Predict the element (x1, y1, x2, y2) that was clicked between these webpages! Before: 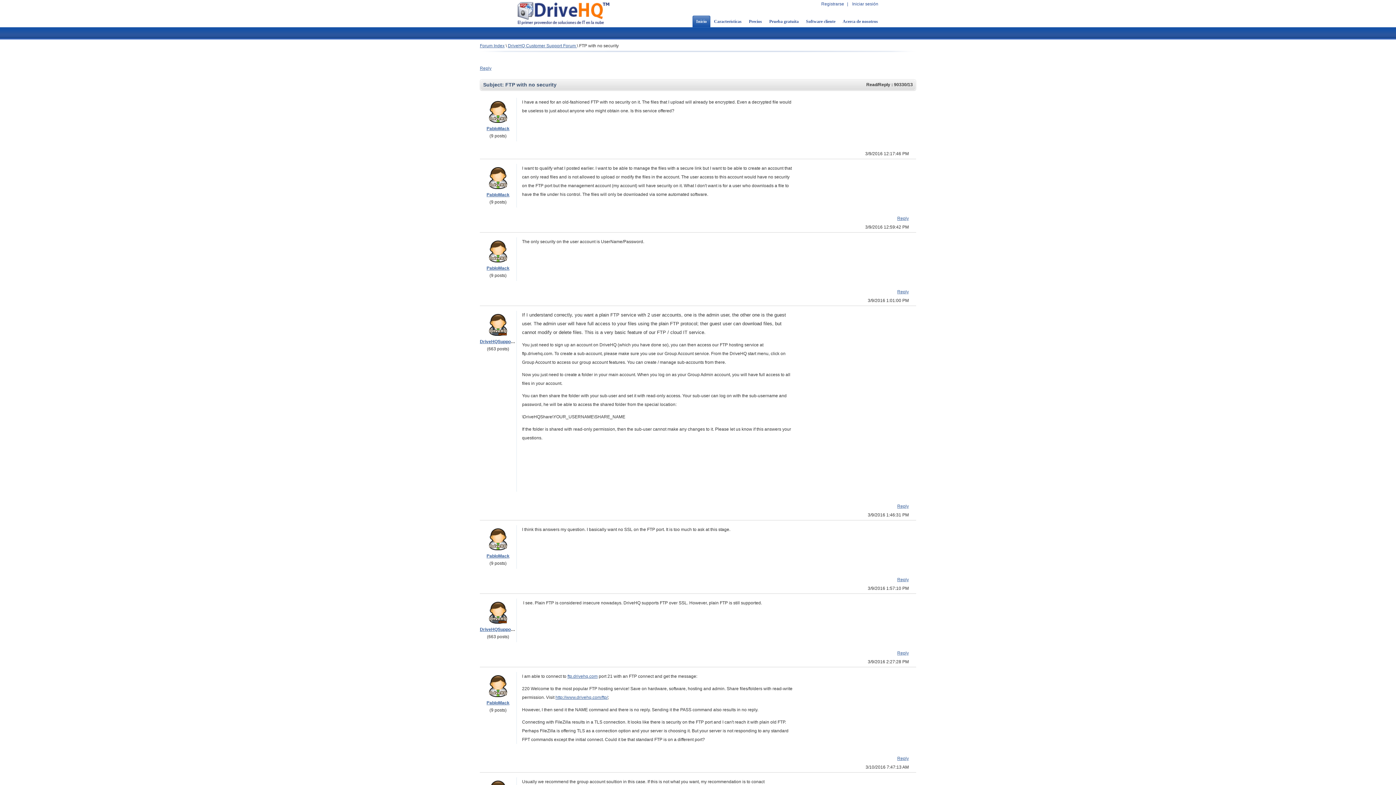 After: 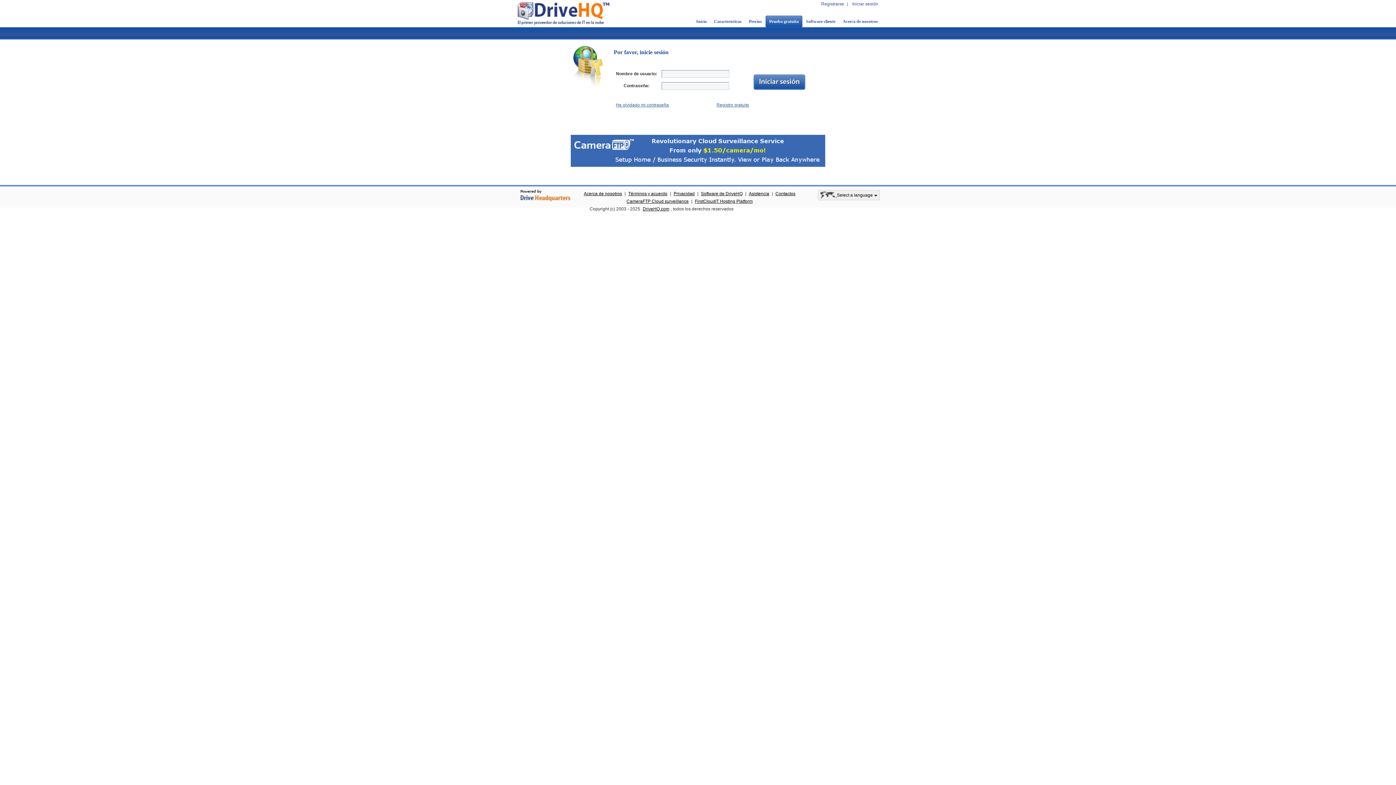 Action: bbox: (897, 577, 909, 582) label: Reply